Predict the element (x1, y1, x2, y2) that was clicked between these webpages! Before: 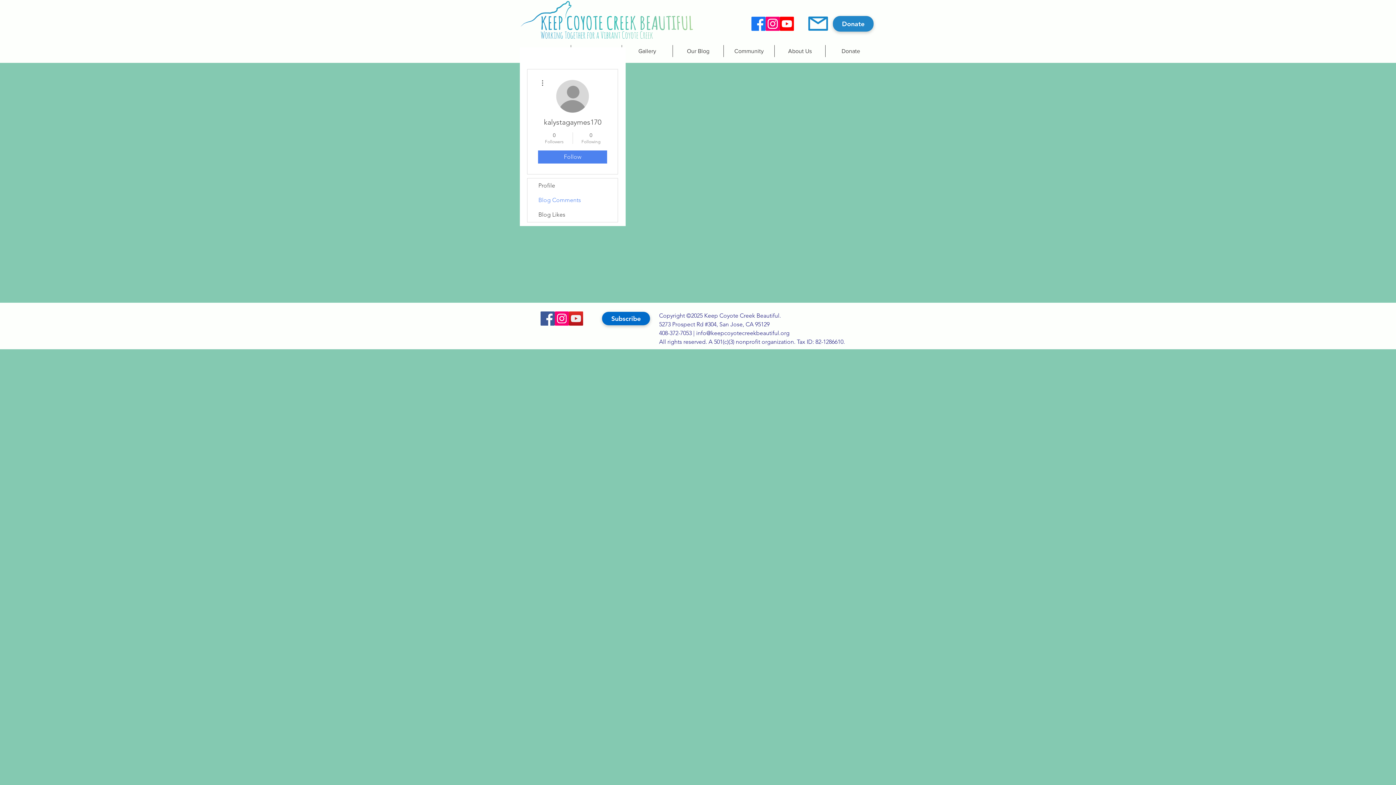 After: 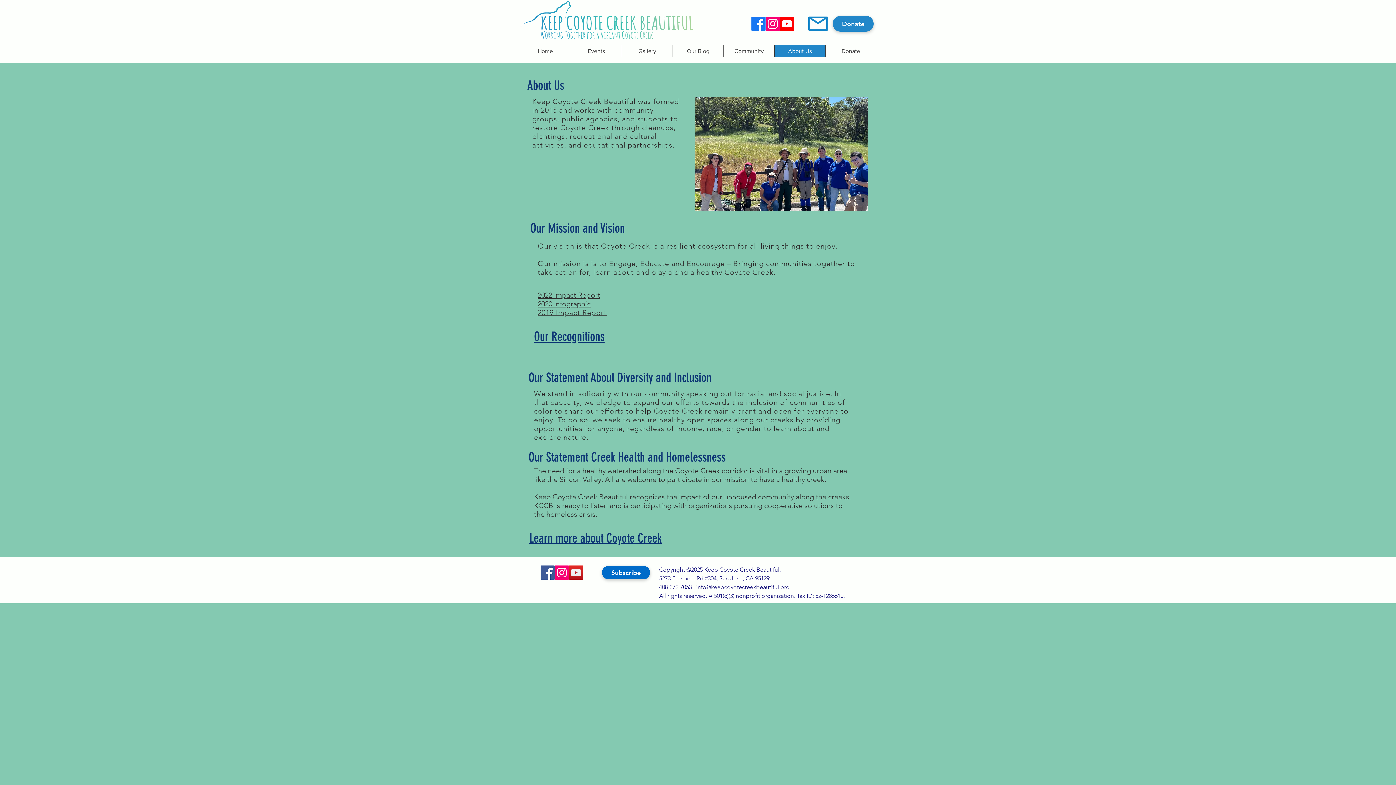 Action: bbox: (774, 45, 825, 57) label: About Us